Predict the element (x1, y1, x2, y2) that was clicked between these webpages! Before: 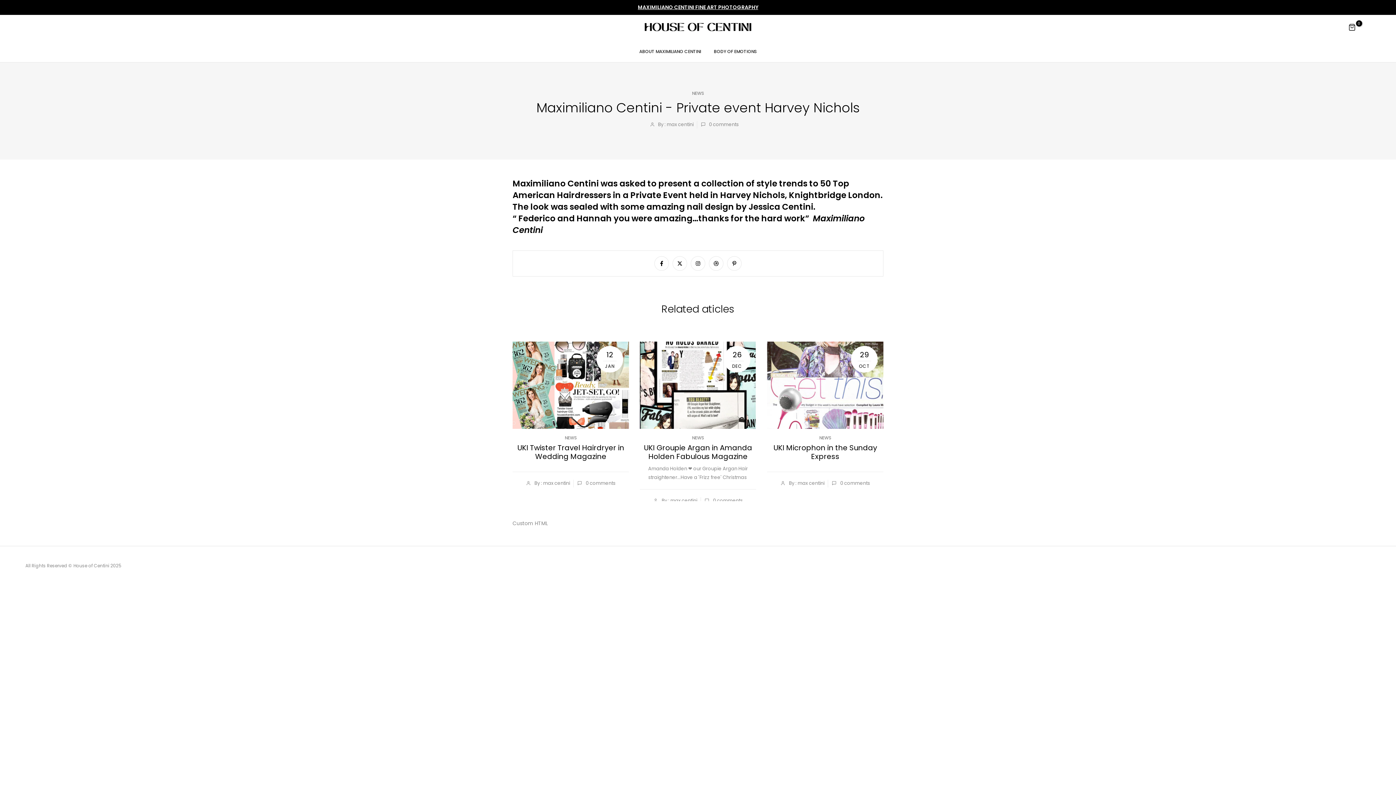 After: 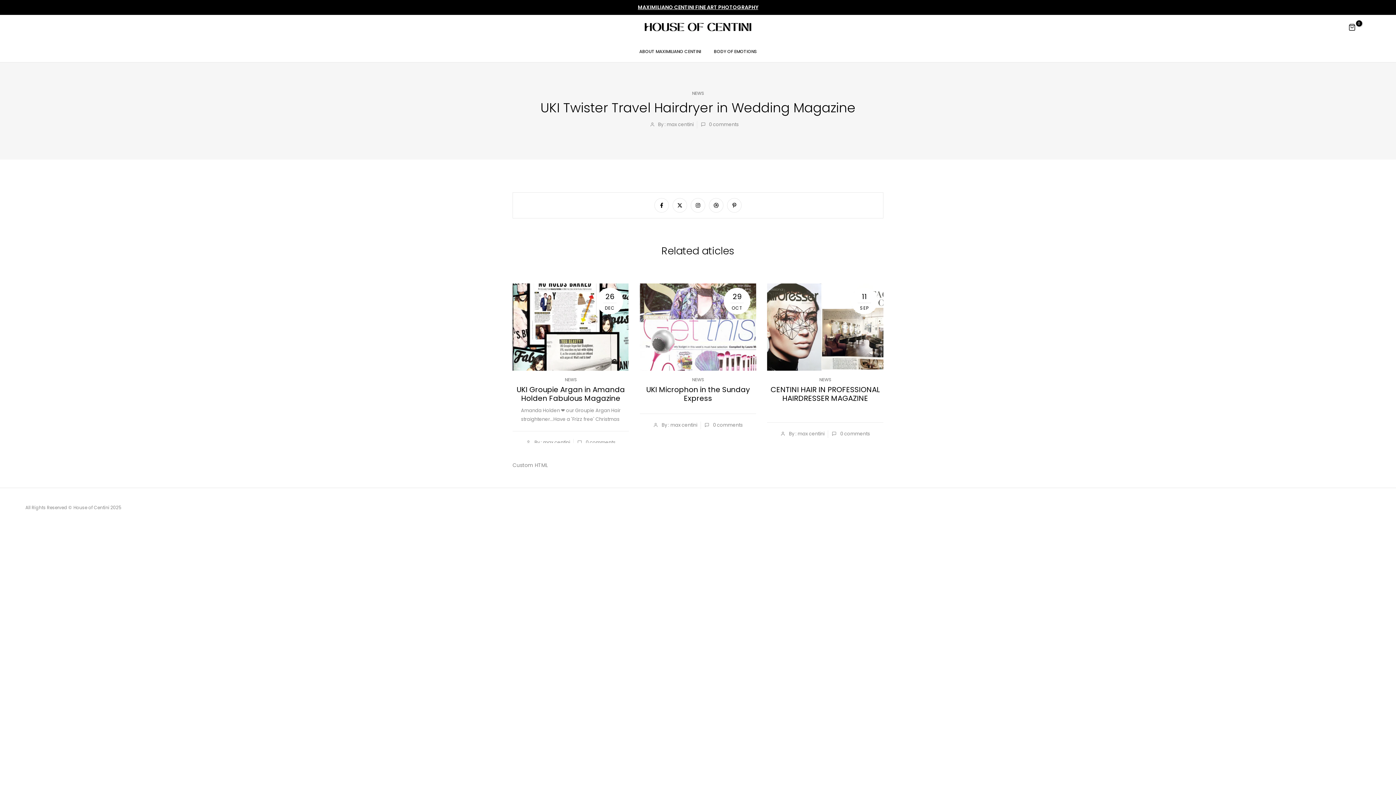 Action: bbox: (577, 479, 615, 487) label: 0 comments